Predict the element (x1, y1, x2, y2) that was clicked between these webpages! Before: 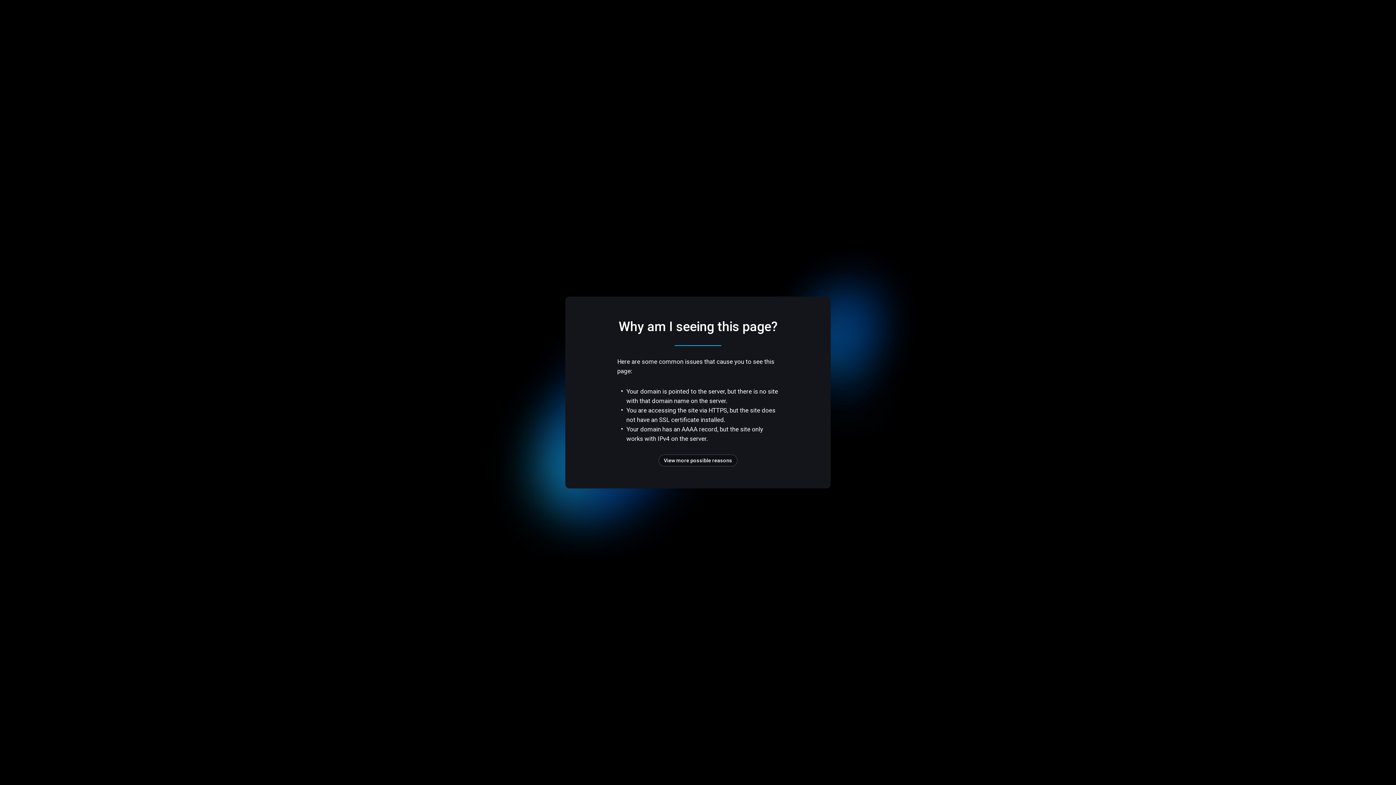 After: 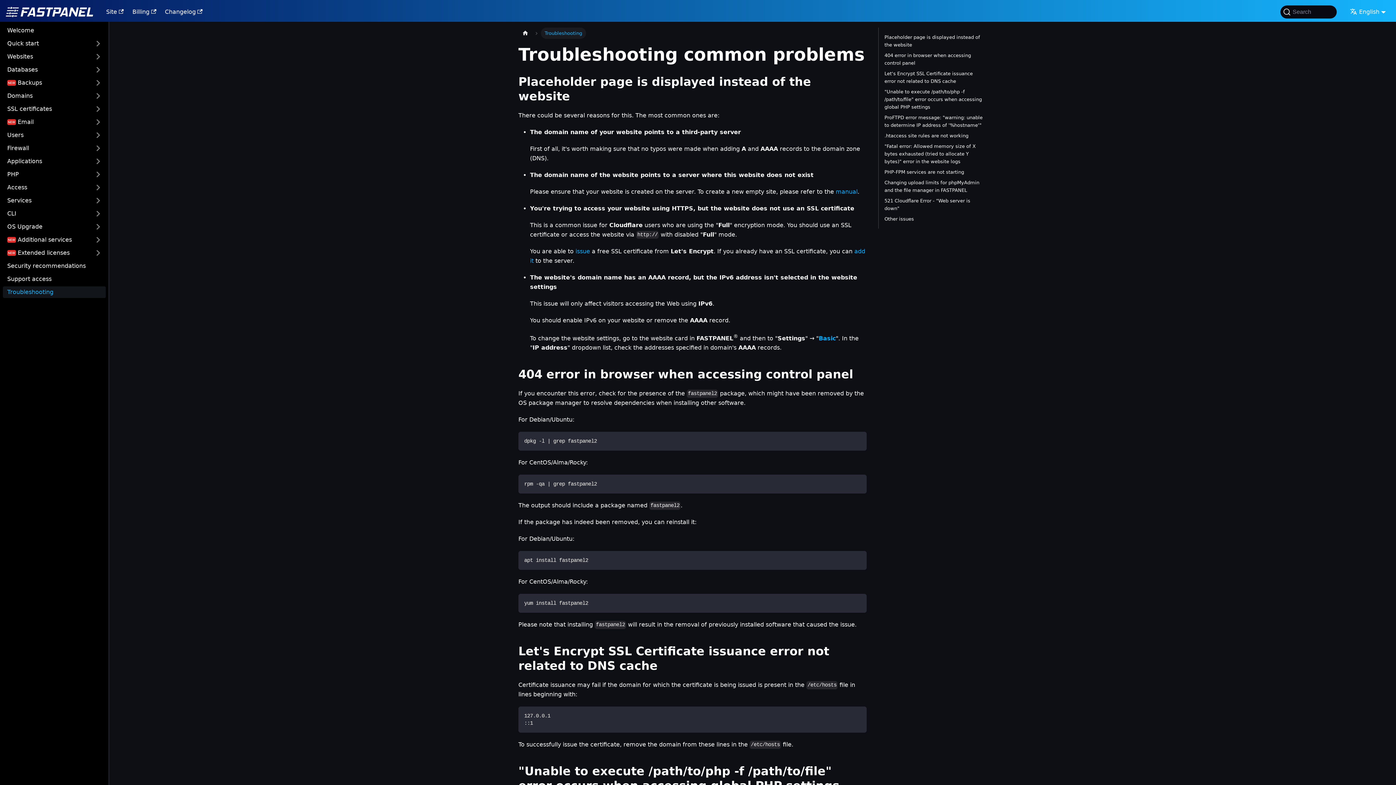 Action: bbox: (658, 454, 737, 466) label: View more possible reasons